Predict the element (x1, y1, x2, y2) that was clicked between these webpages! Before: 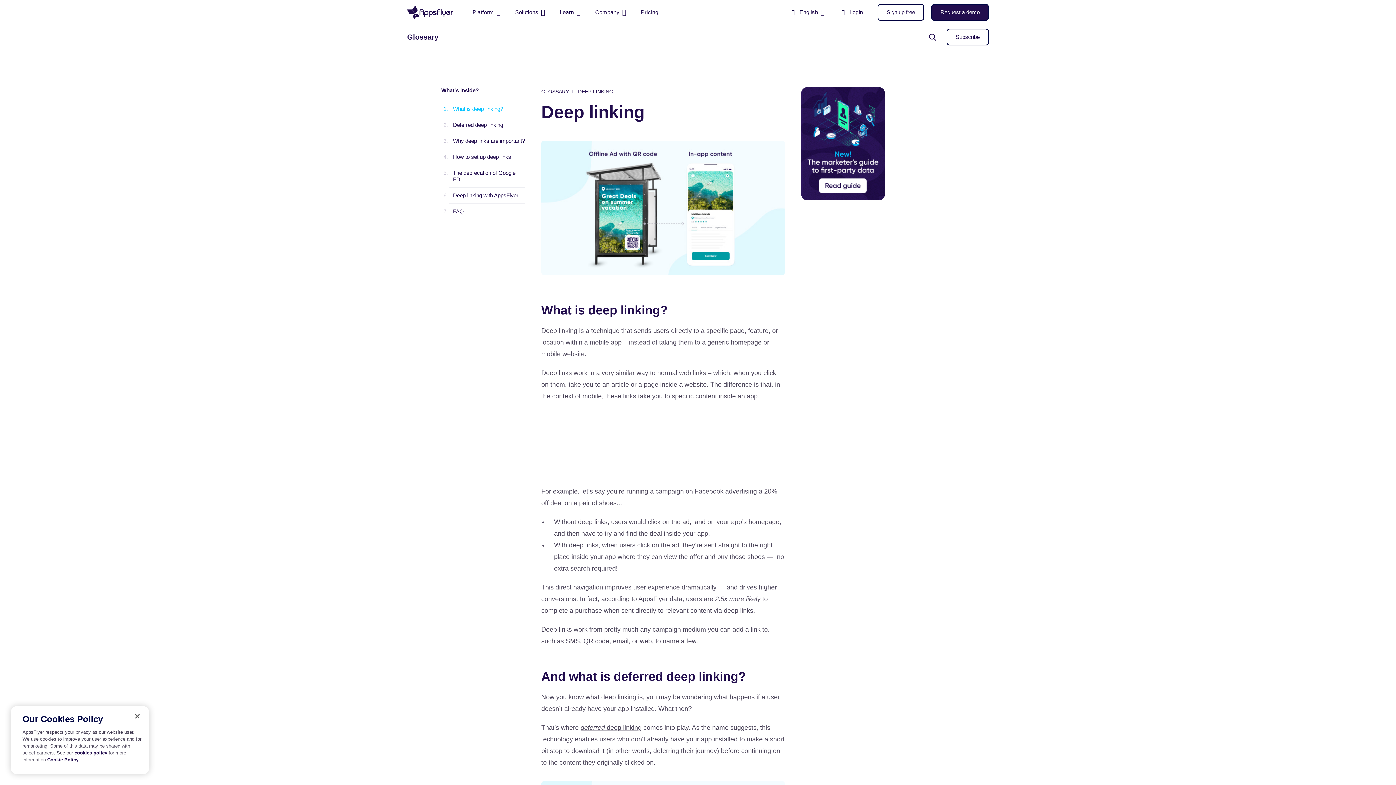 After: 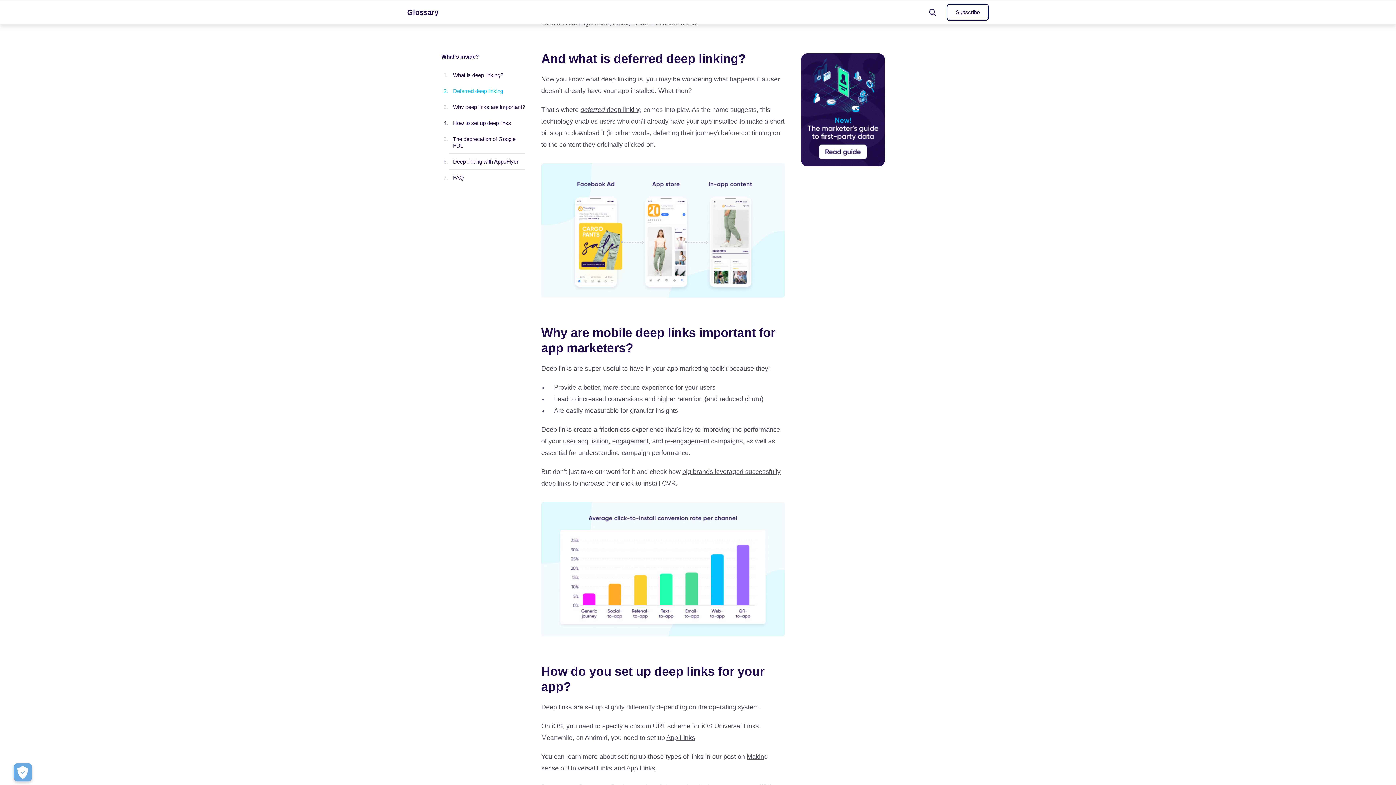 Action: label: Deferred deep linking bbox: (451, 118, 525, 131)